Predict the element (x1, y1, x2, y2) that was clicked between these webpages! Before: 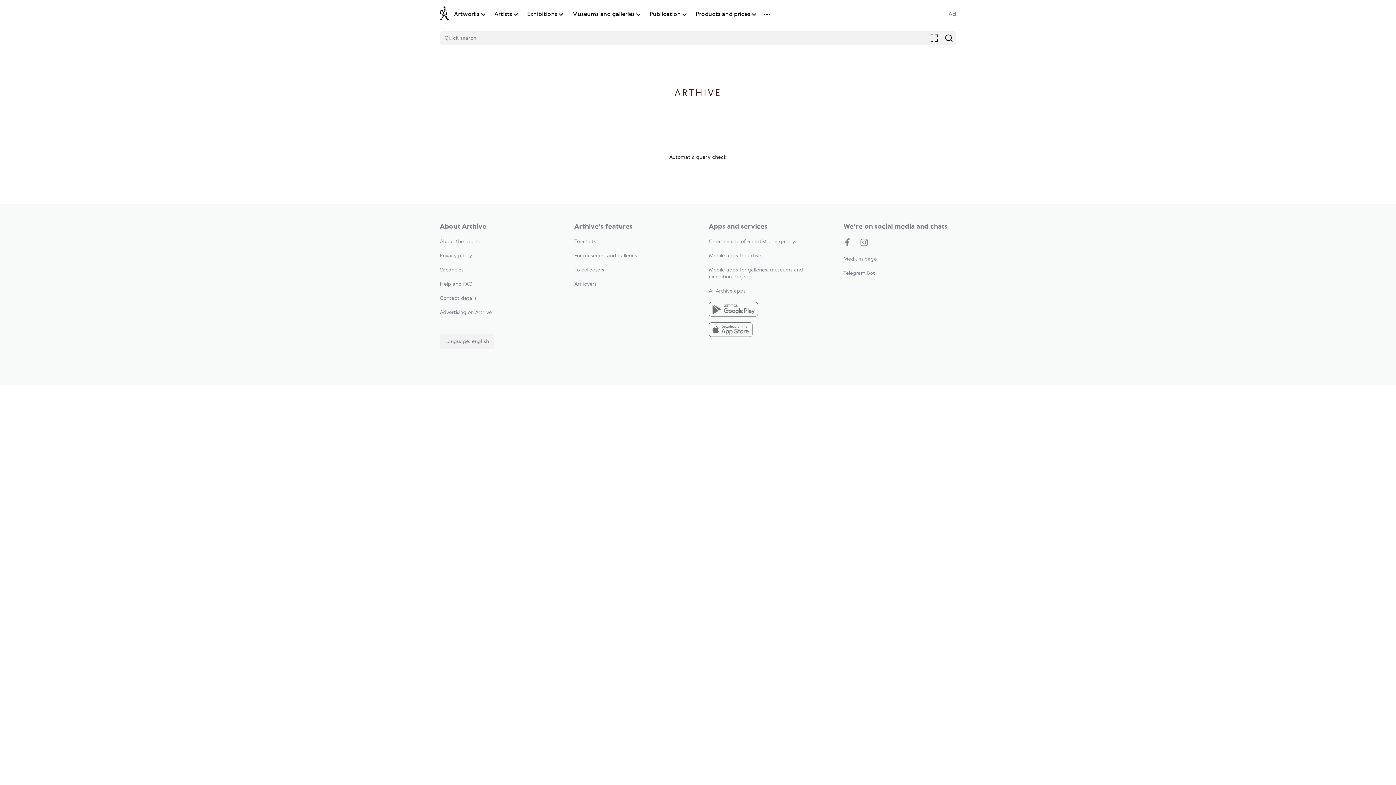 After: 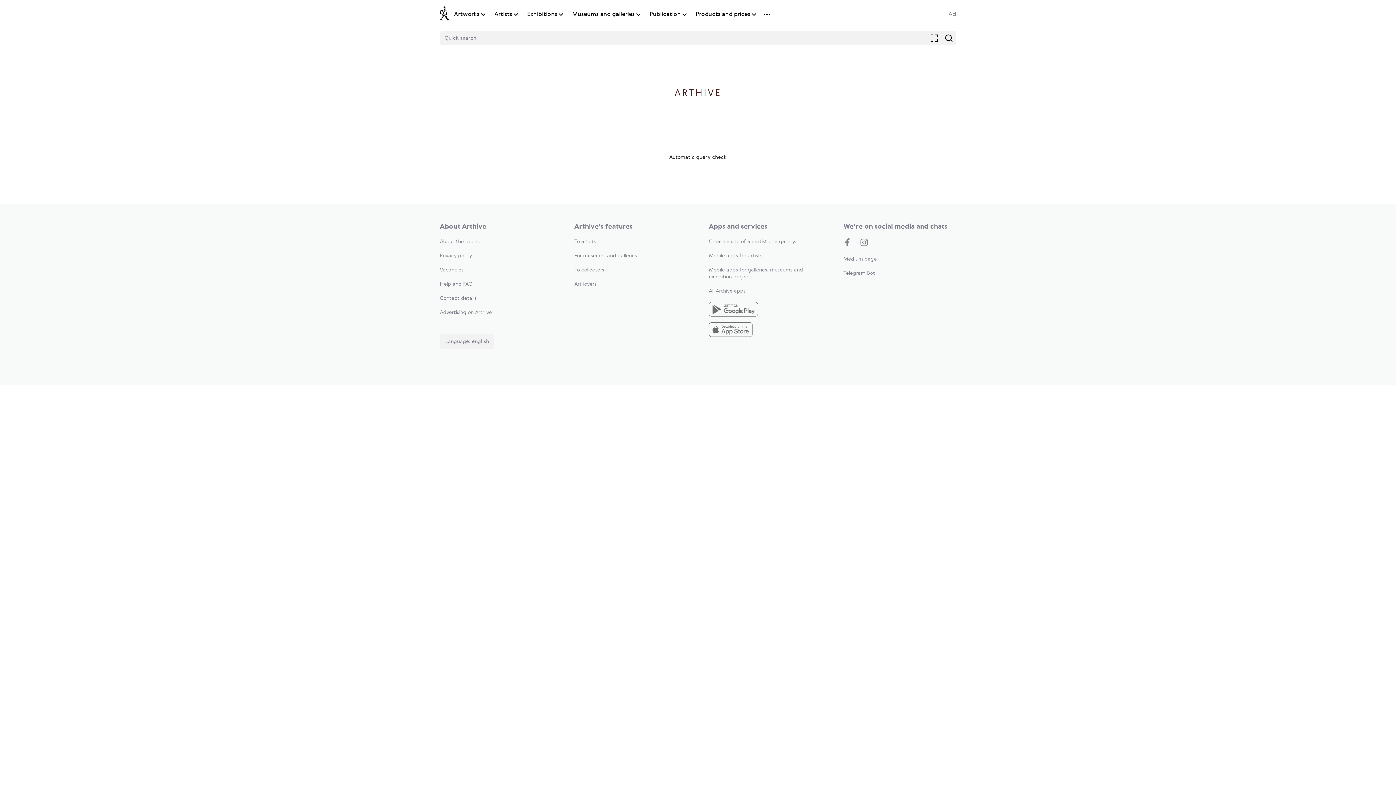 Action: label: To artists bbox: (574, 239, 596, 244)